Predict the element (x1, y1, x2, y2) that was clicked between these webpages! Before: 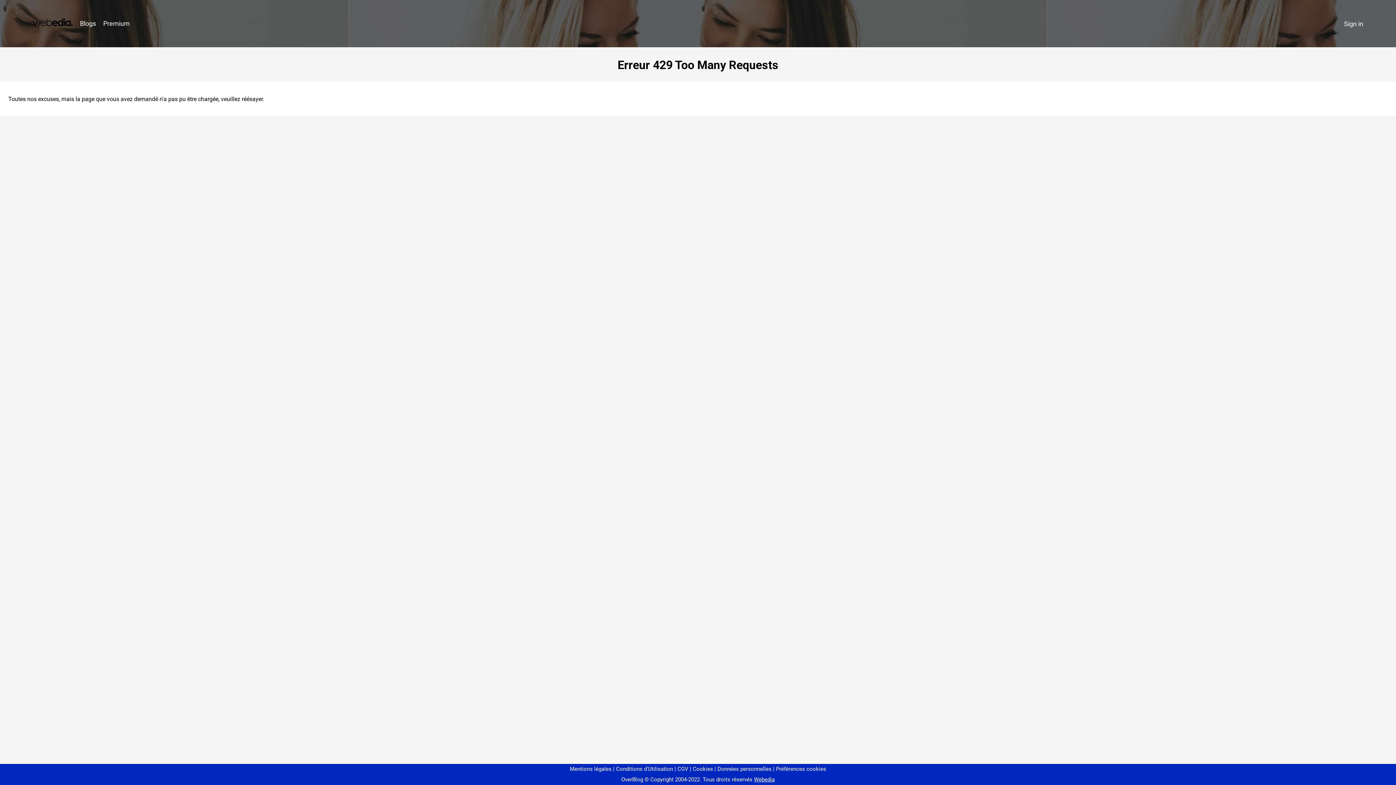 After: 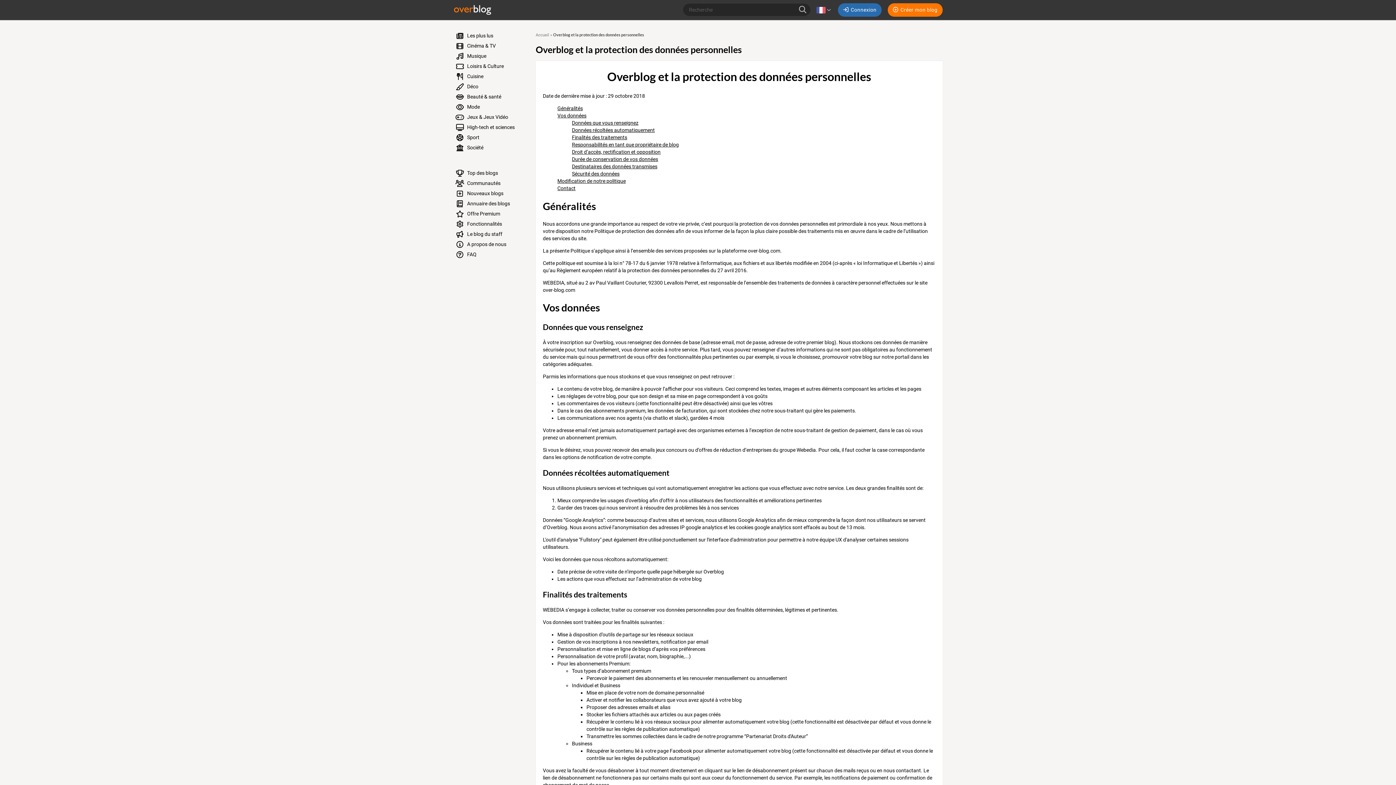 Action: bbox: (714, 766, 771, 772) label: Données personnelles